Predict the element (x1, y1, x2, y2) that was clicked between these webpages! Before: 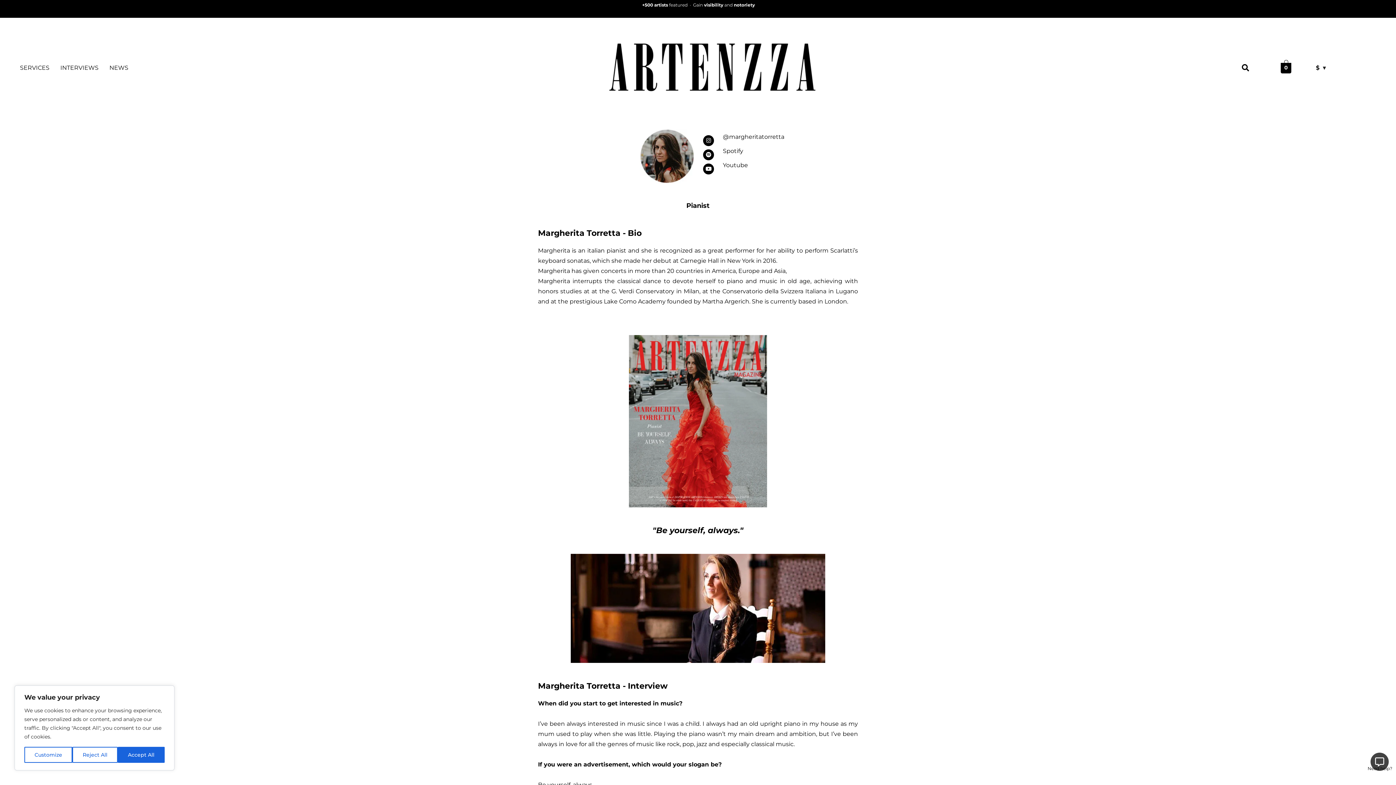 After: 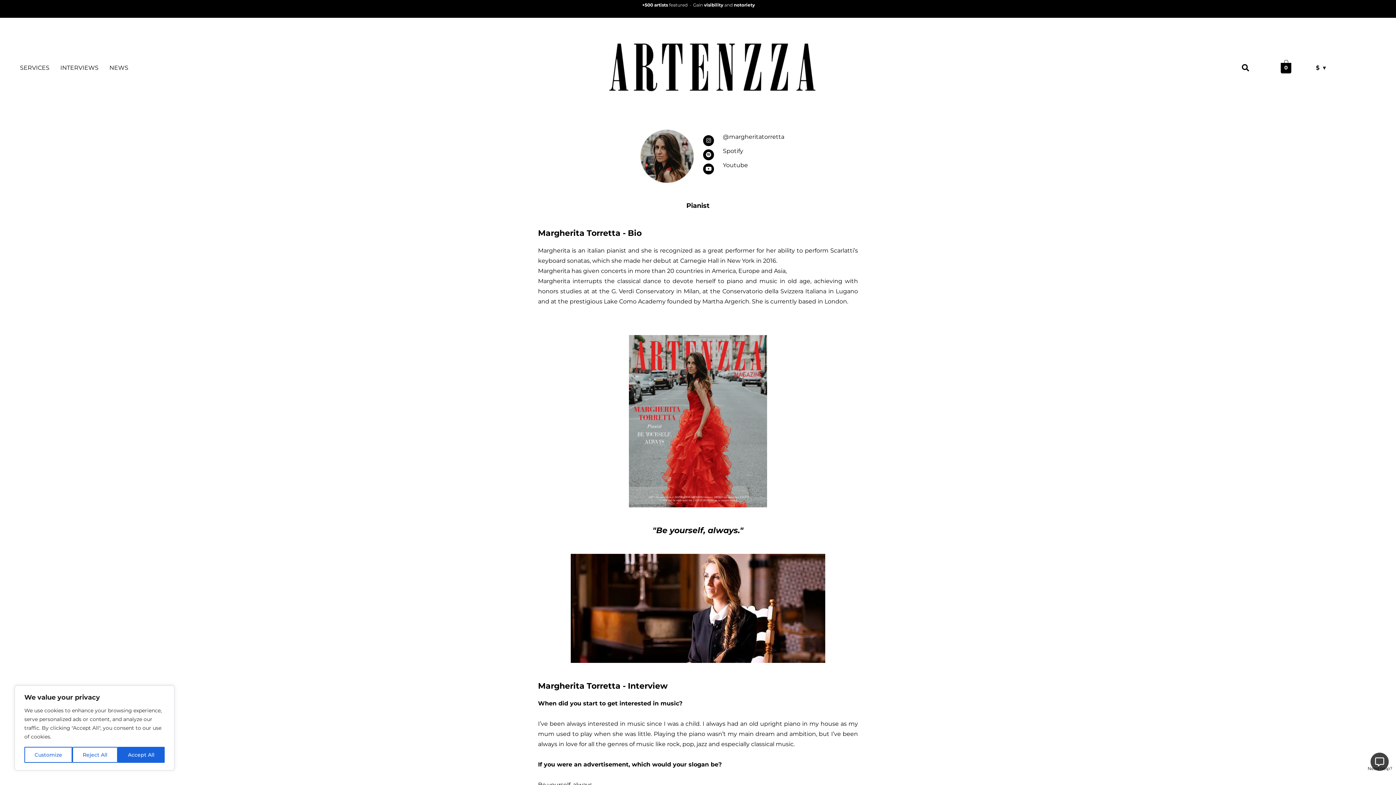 Action: label: Youtube bbox: (723, 161, 748, 168)